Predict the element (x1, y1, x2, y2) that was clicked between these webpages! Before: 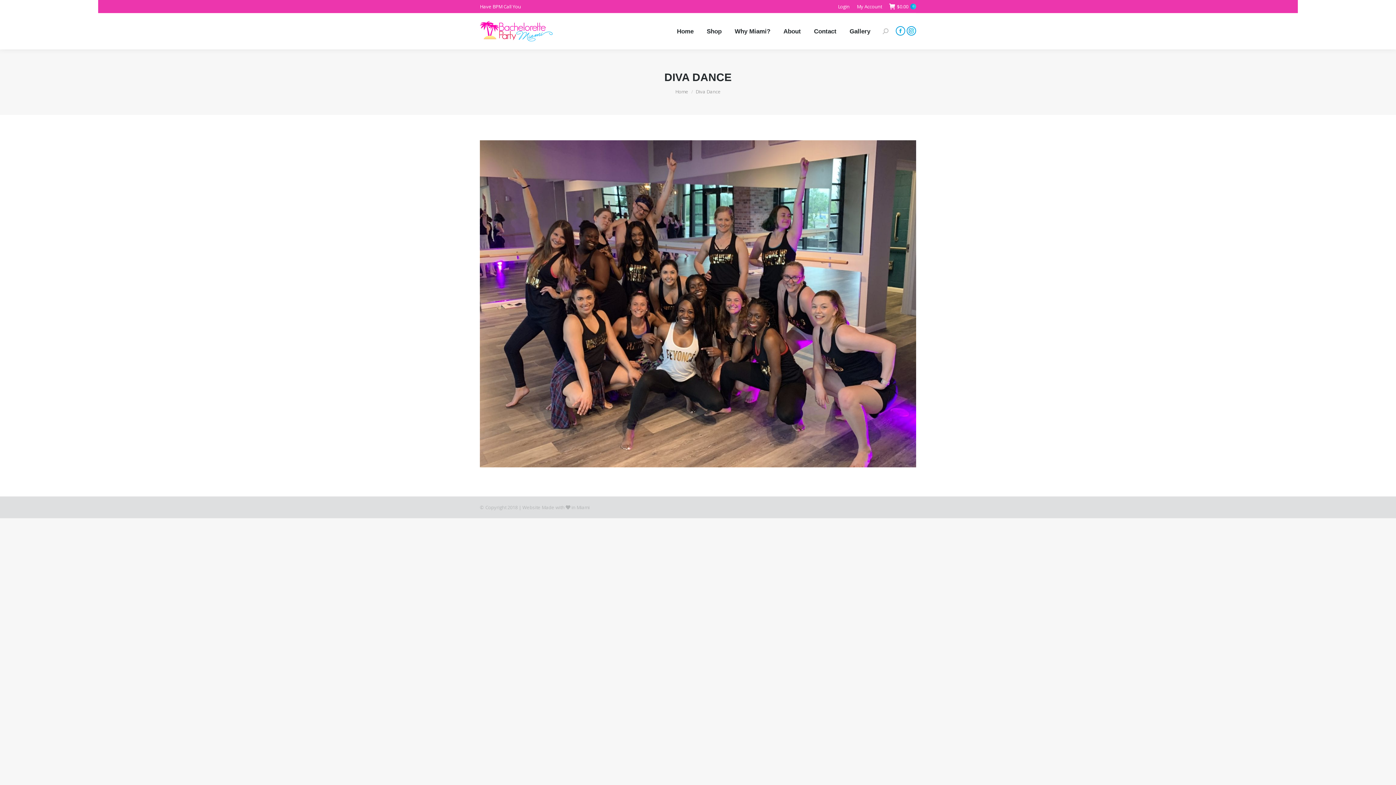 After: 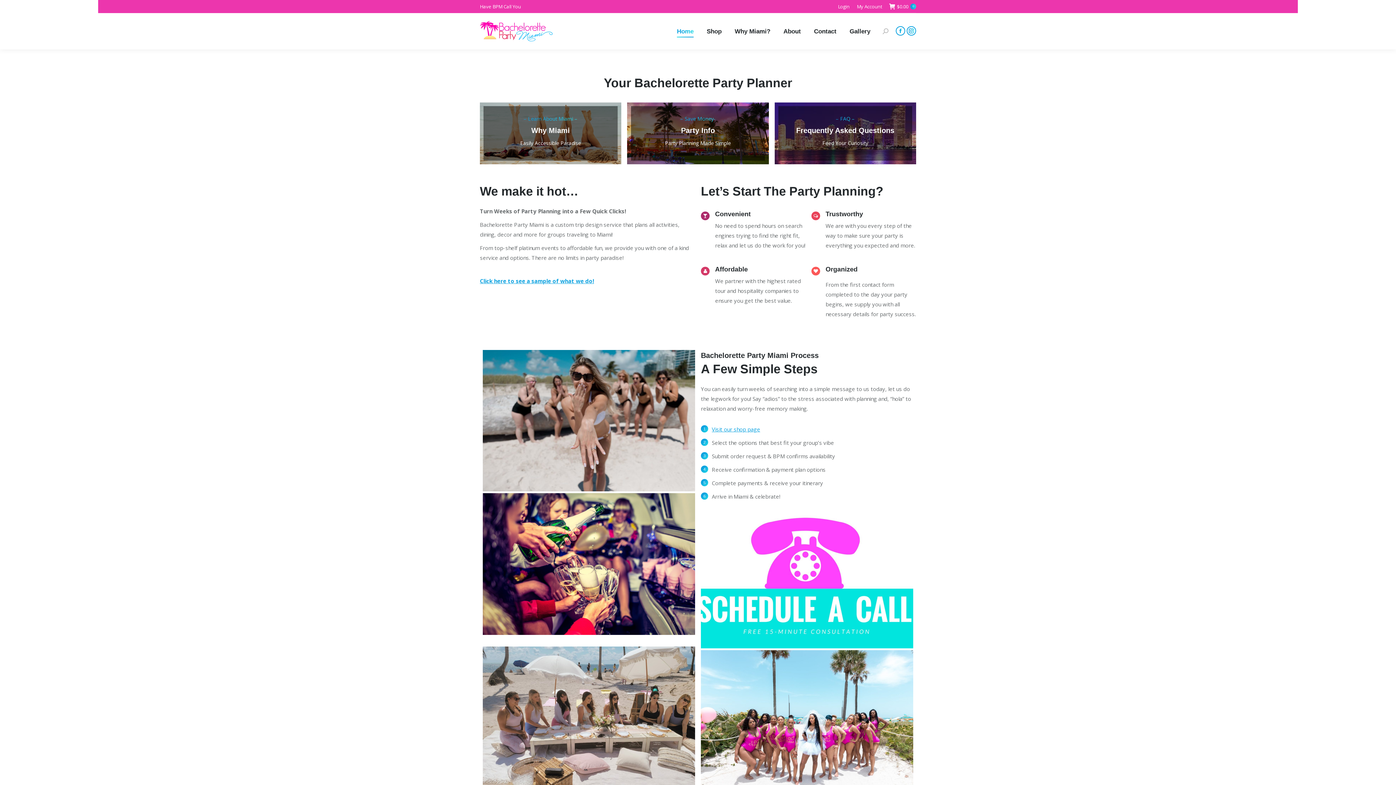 Action: label: Home bbox: (675, 19, 695, 42)